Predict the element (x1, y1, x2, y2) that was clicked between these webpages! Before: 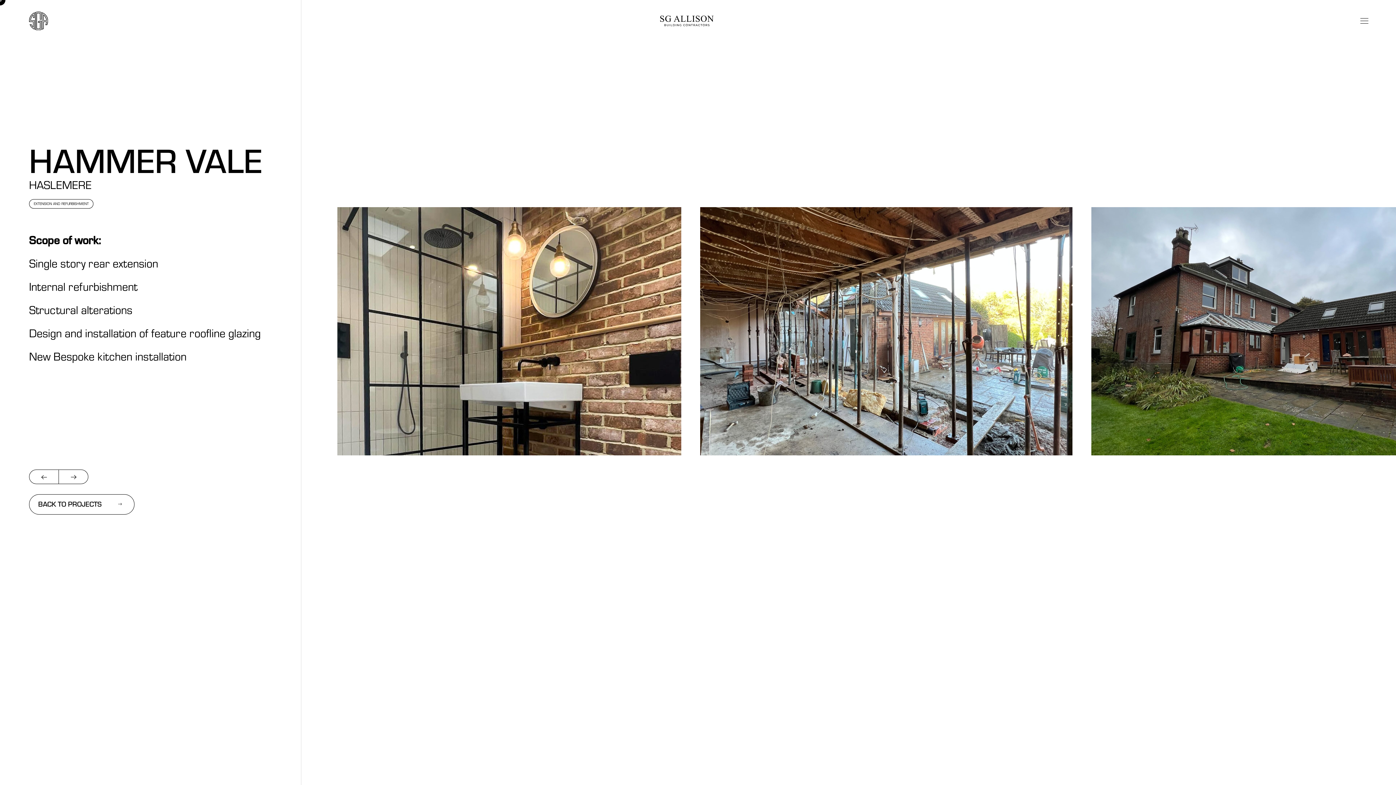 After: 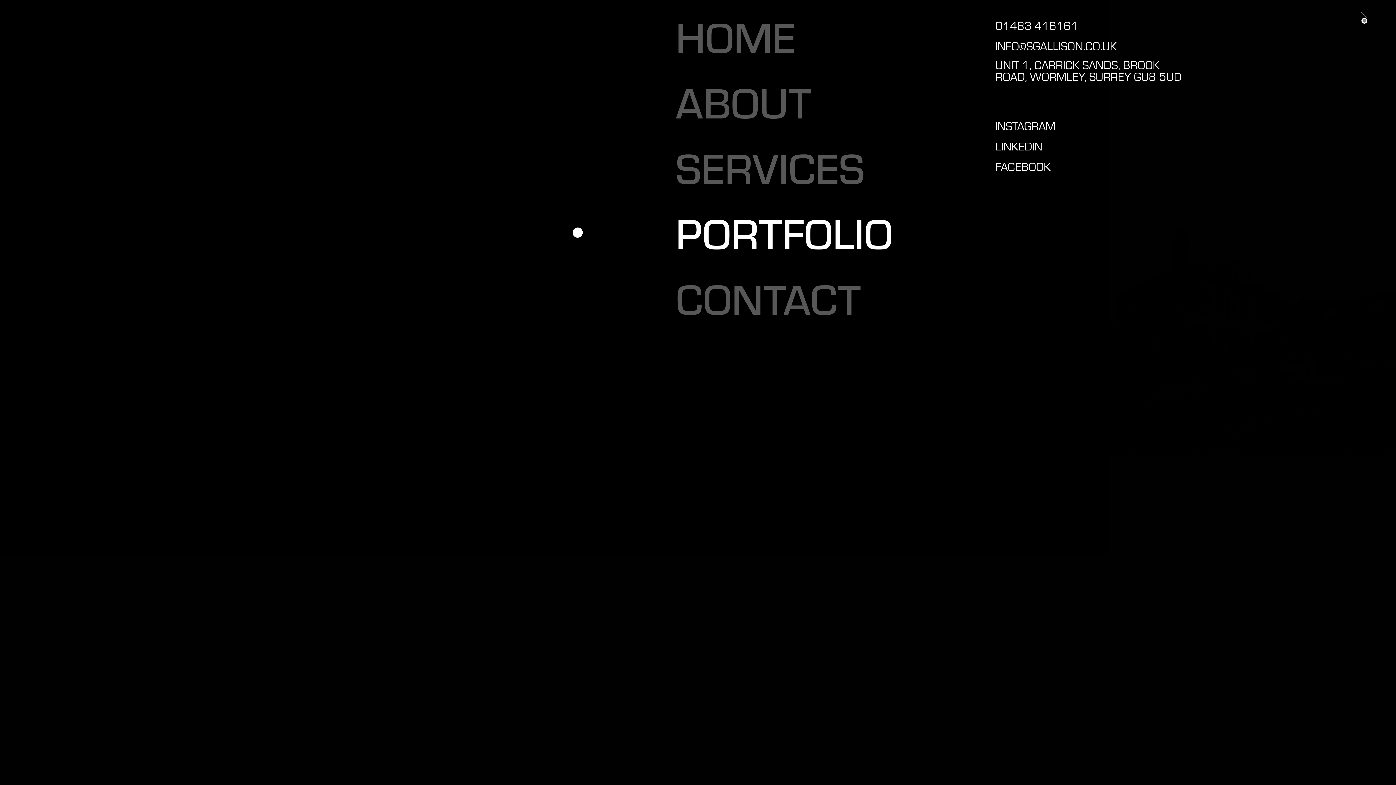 Action: label: menu close bbox: (1360, 18, 1368, 23)